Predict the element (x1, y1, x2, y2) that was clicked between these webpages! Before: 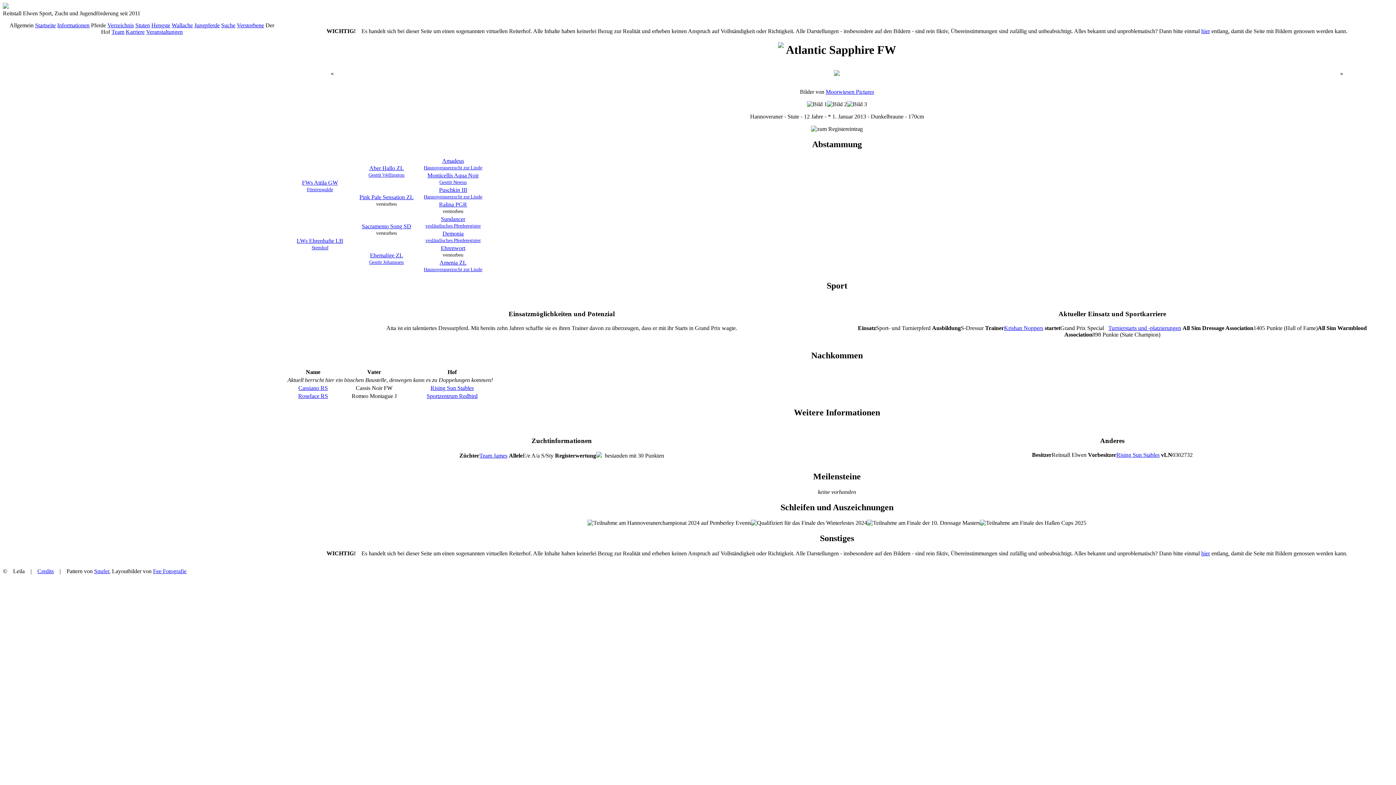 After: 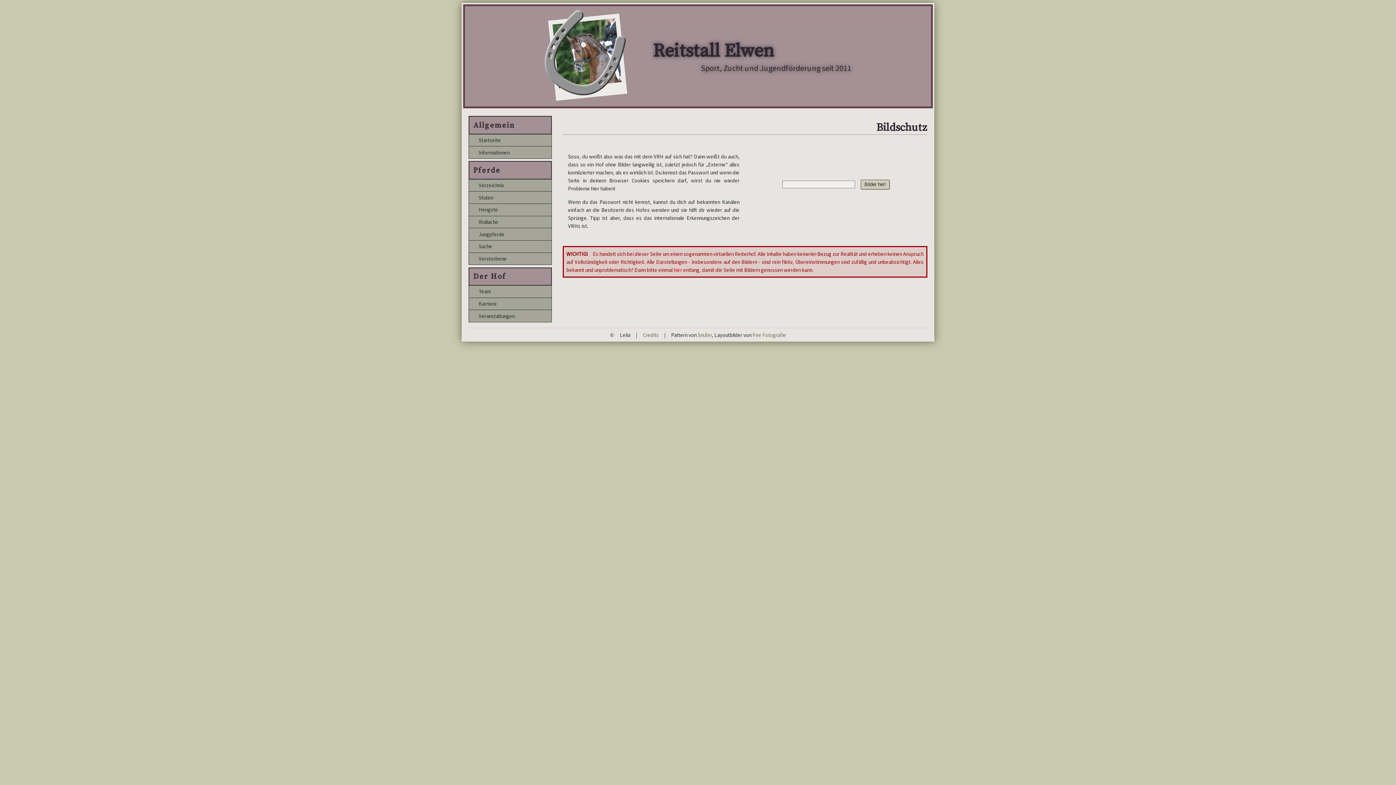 Action: label: hier bbox: (1201, 550, 1210, 556)